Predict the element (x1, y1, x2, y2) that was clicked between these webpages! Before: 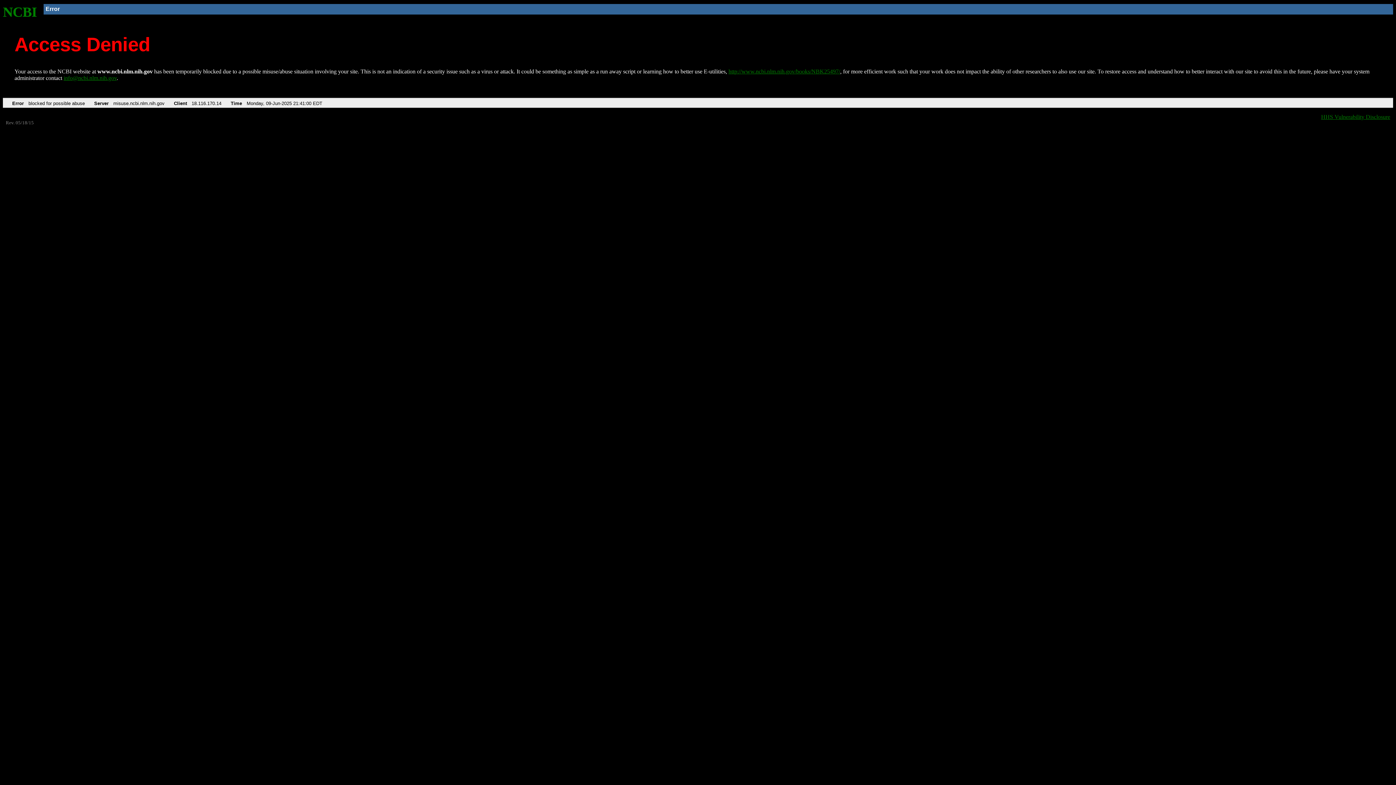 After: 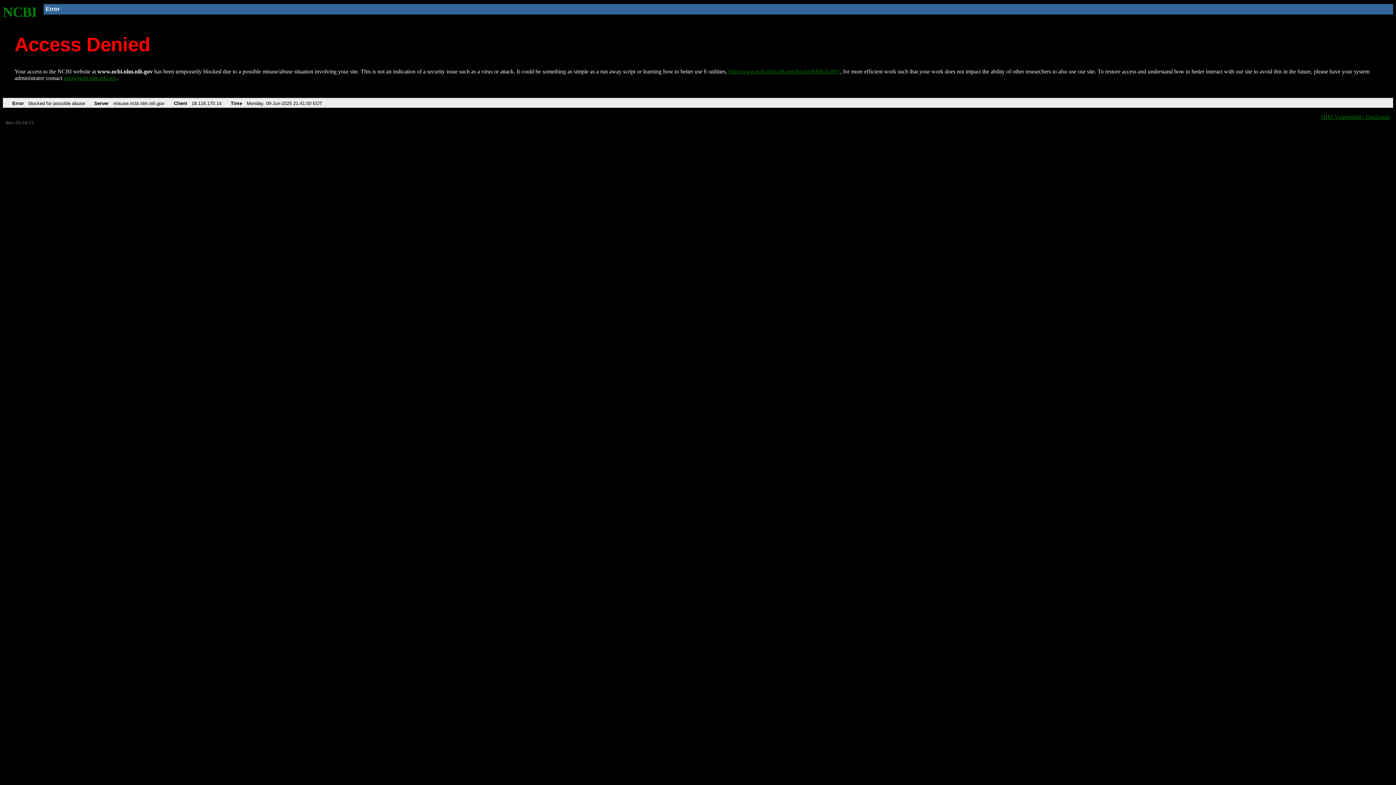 Action: label: info@ncbi.nlm.nih.gov bbox: (63, 75, 116, 81)